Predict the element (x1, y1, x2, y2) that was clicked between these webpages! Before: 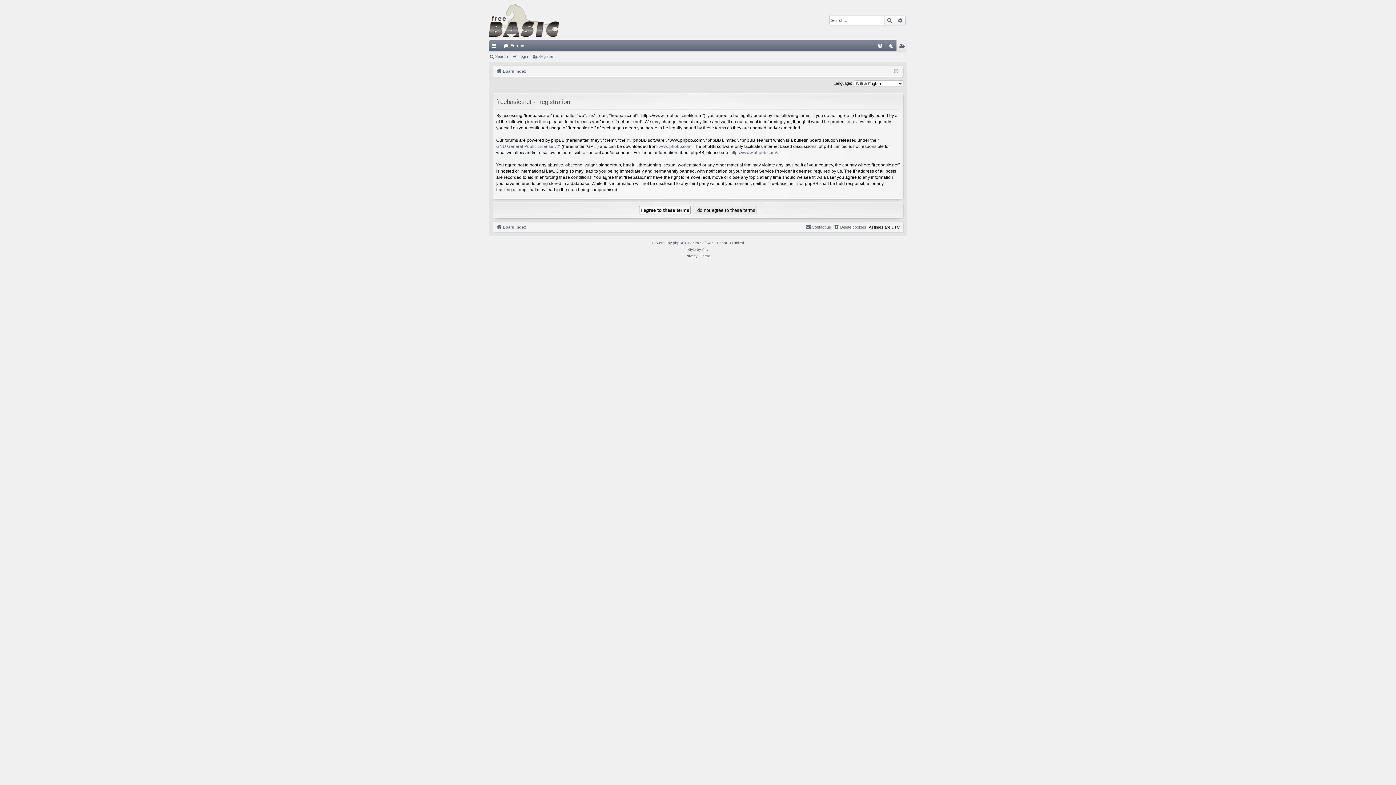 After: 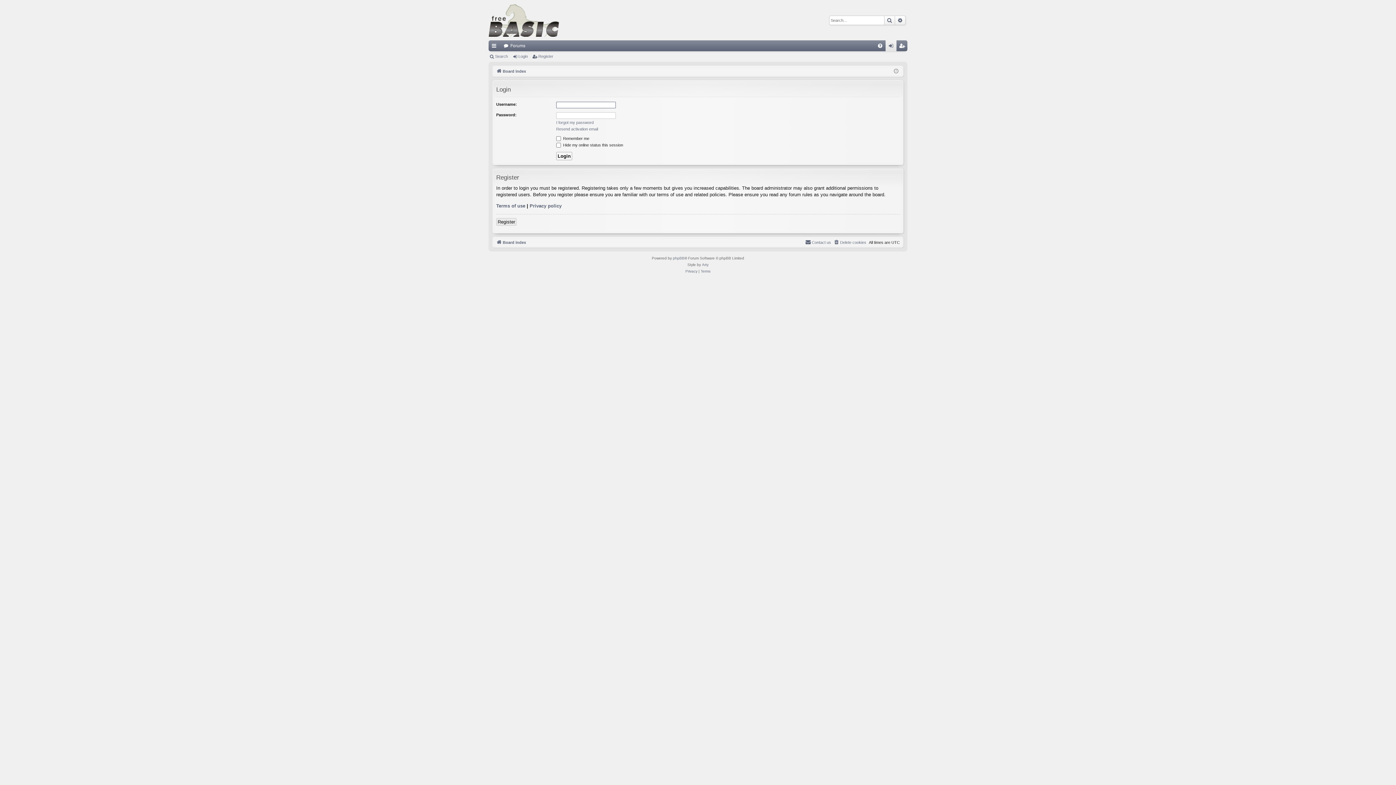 Action: label: Login bbox: (885, 40, 896, 51)